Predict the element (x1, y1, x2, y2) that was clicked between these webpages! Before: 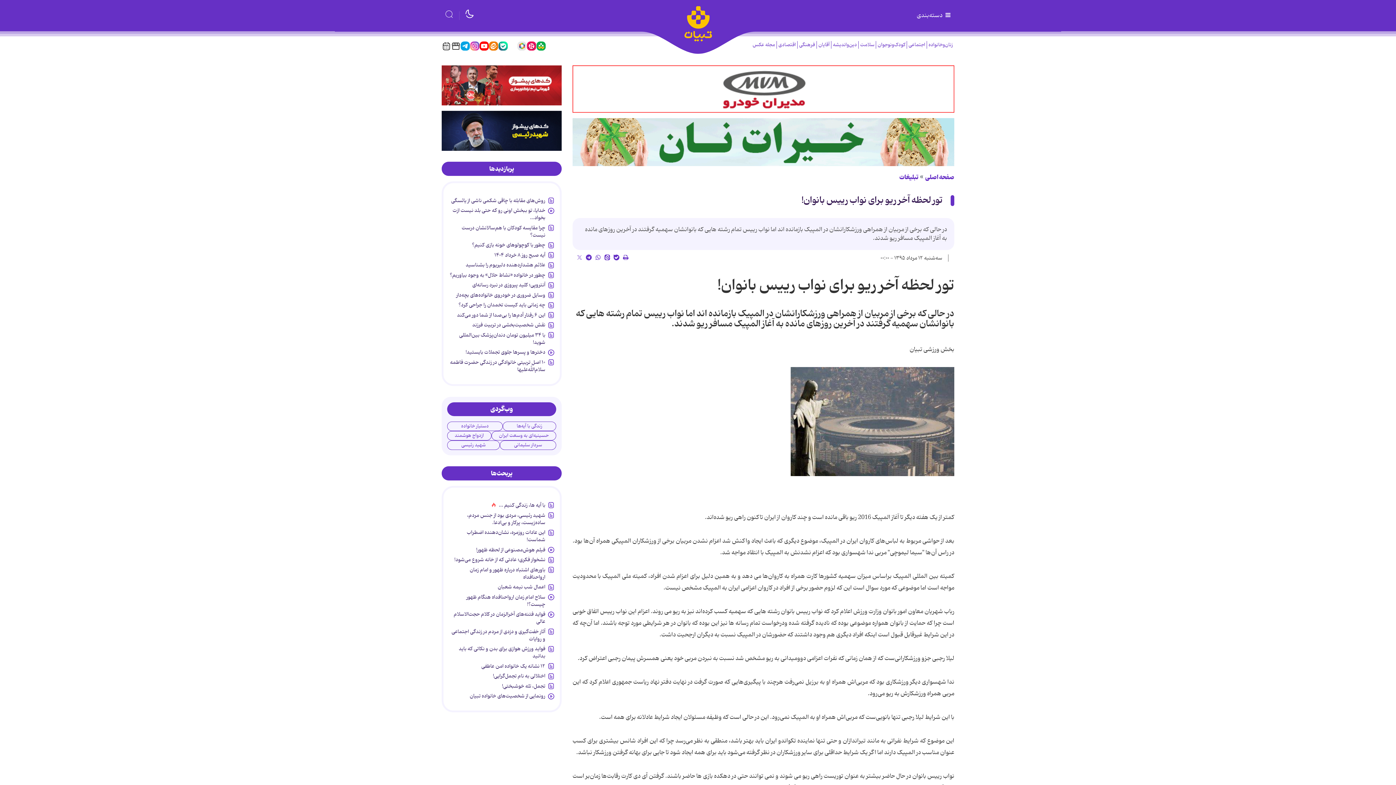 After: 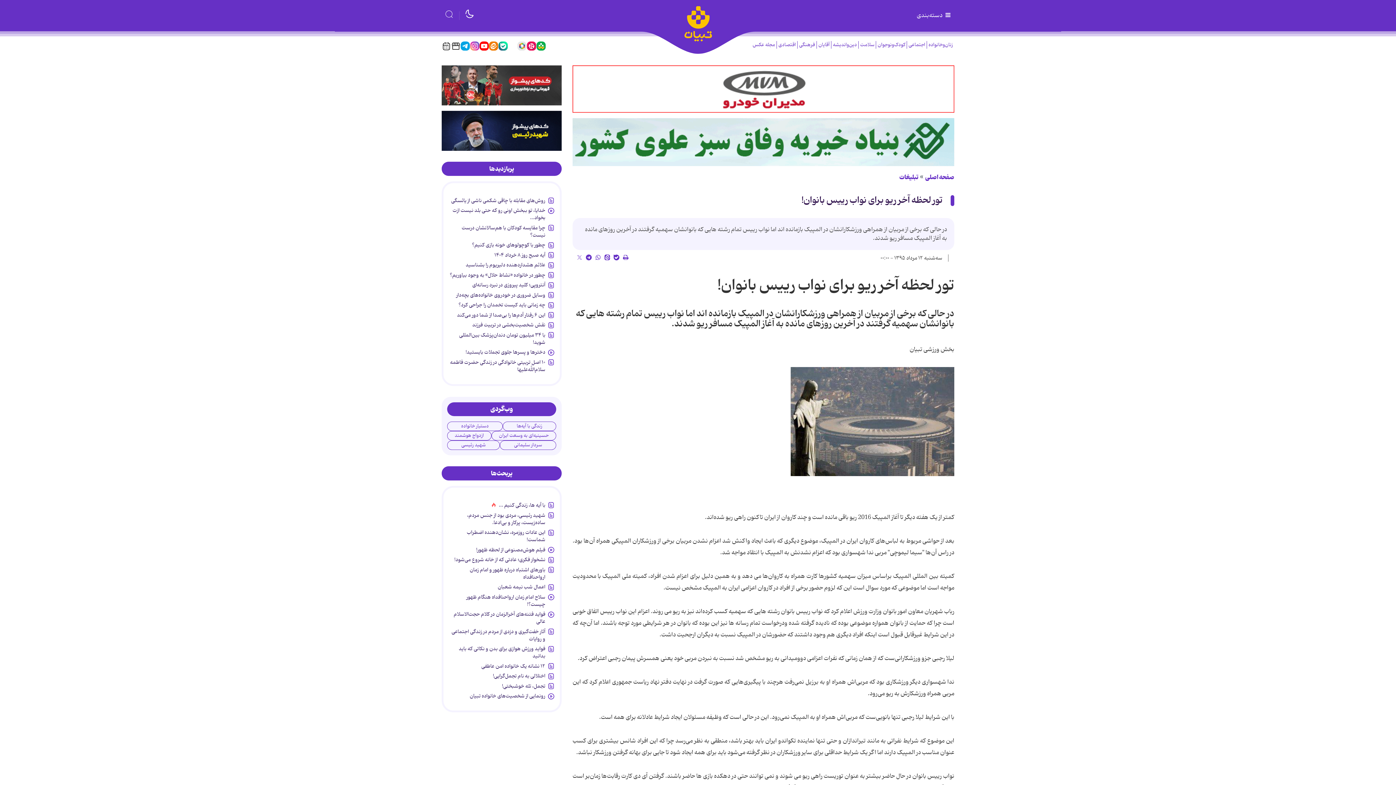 Action: bbox: (441, 65, 561, 105)